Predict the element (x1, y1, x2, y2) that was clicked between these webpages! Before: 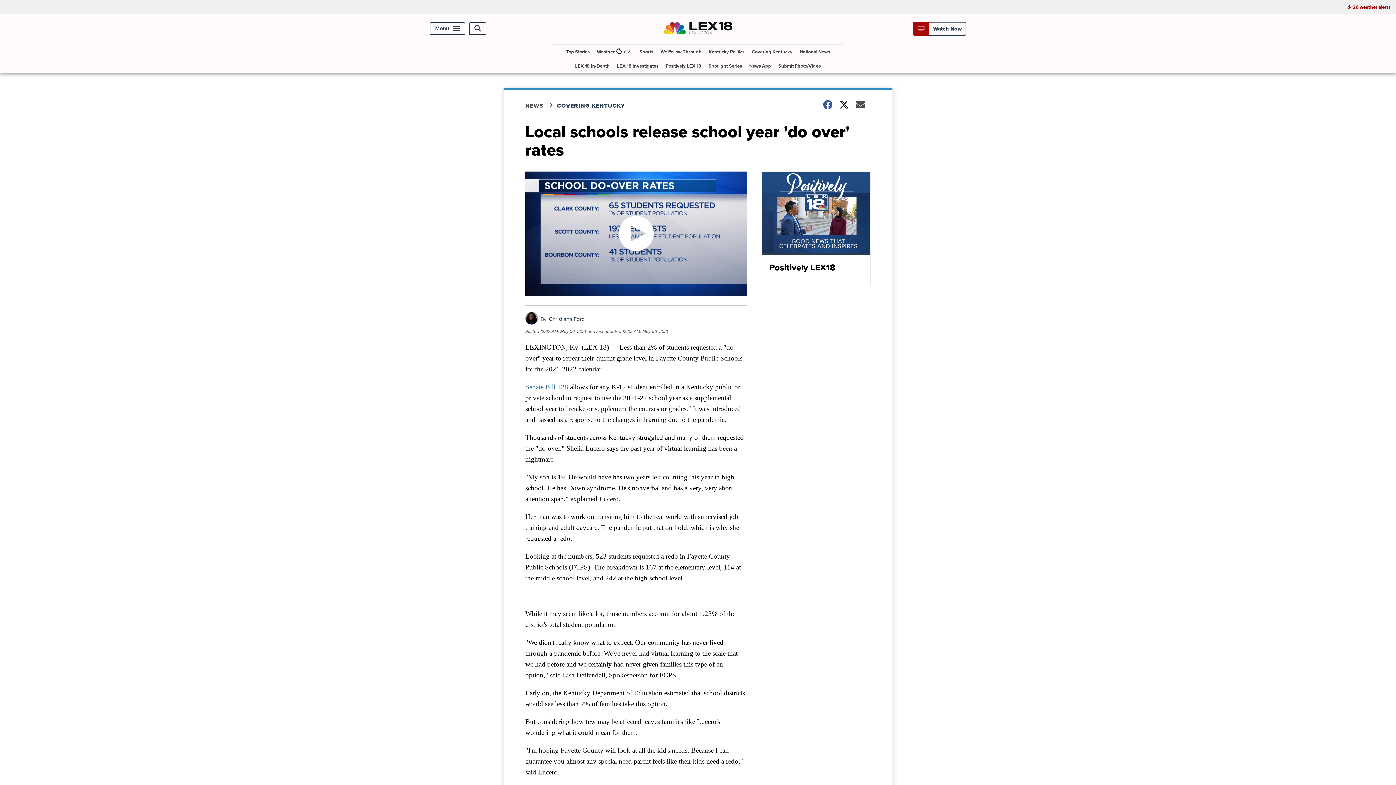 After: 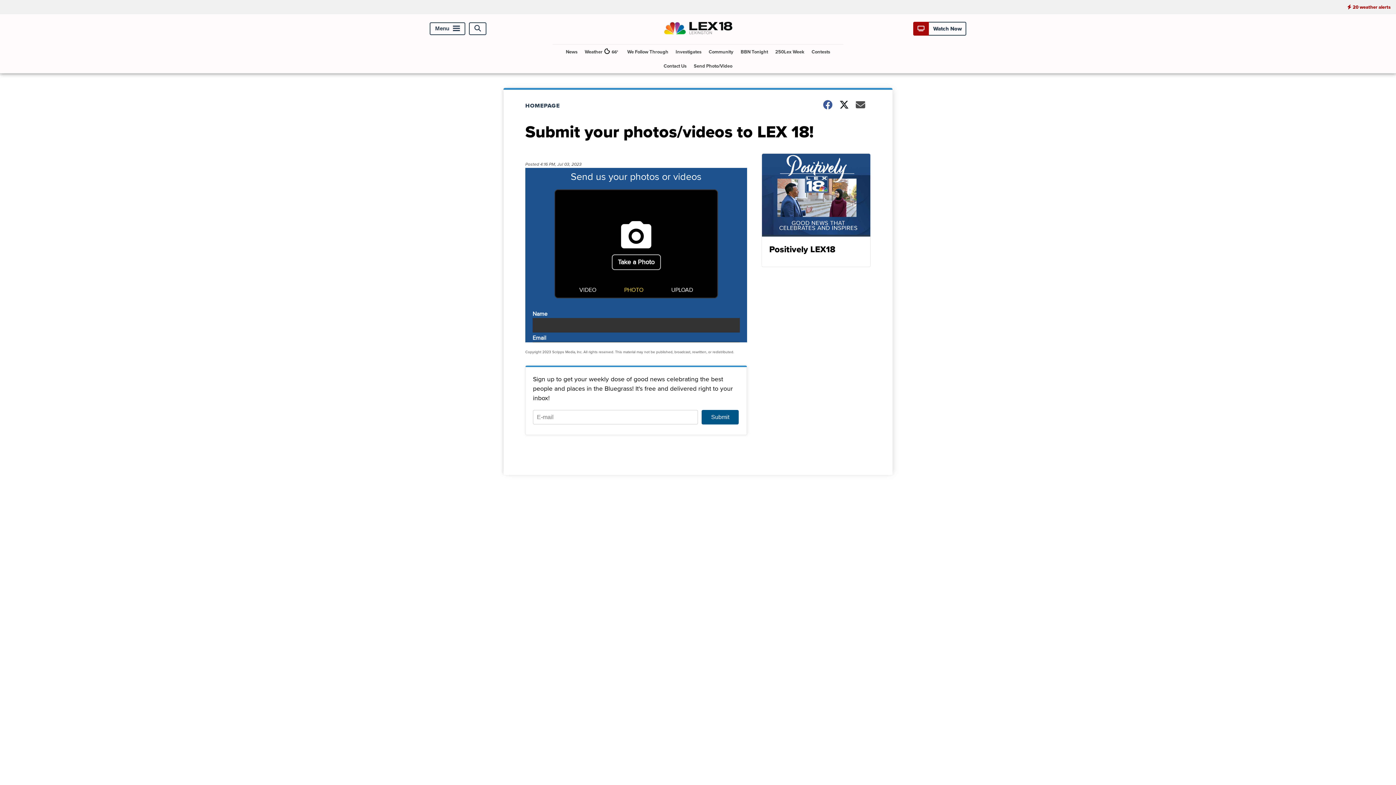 Action: bbox: (775, 58, 824, 73) label: Submit Photo/Video